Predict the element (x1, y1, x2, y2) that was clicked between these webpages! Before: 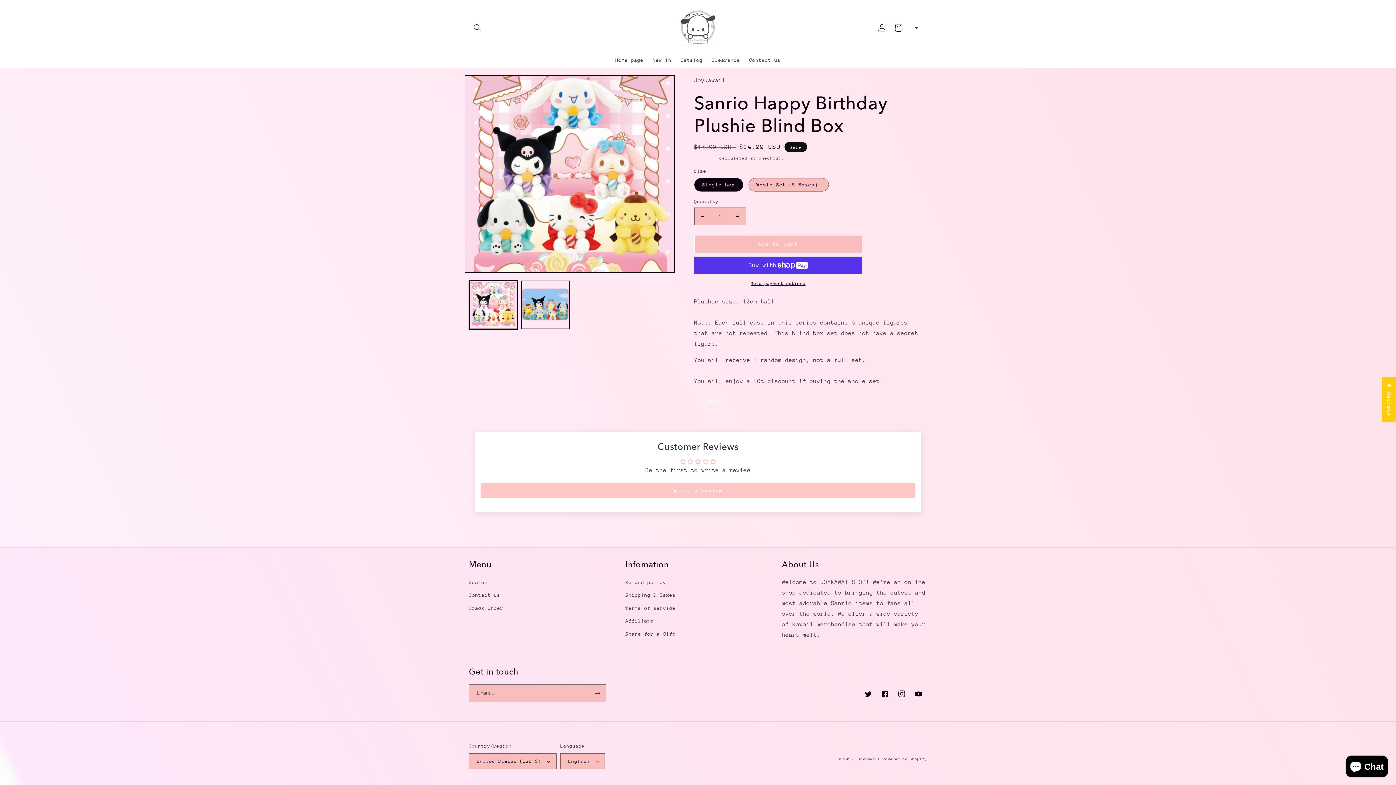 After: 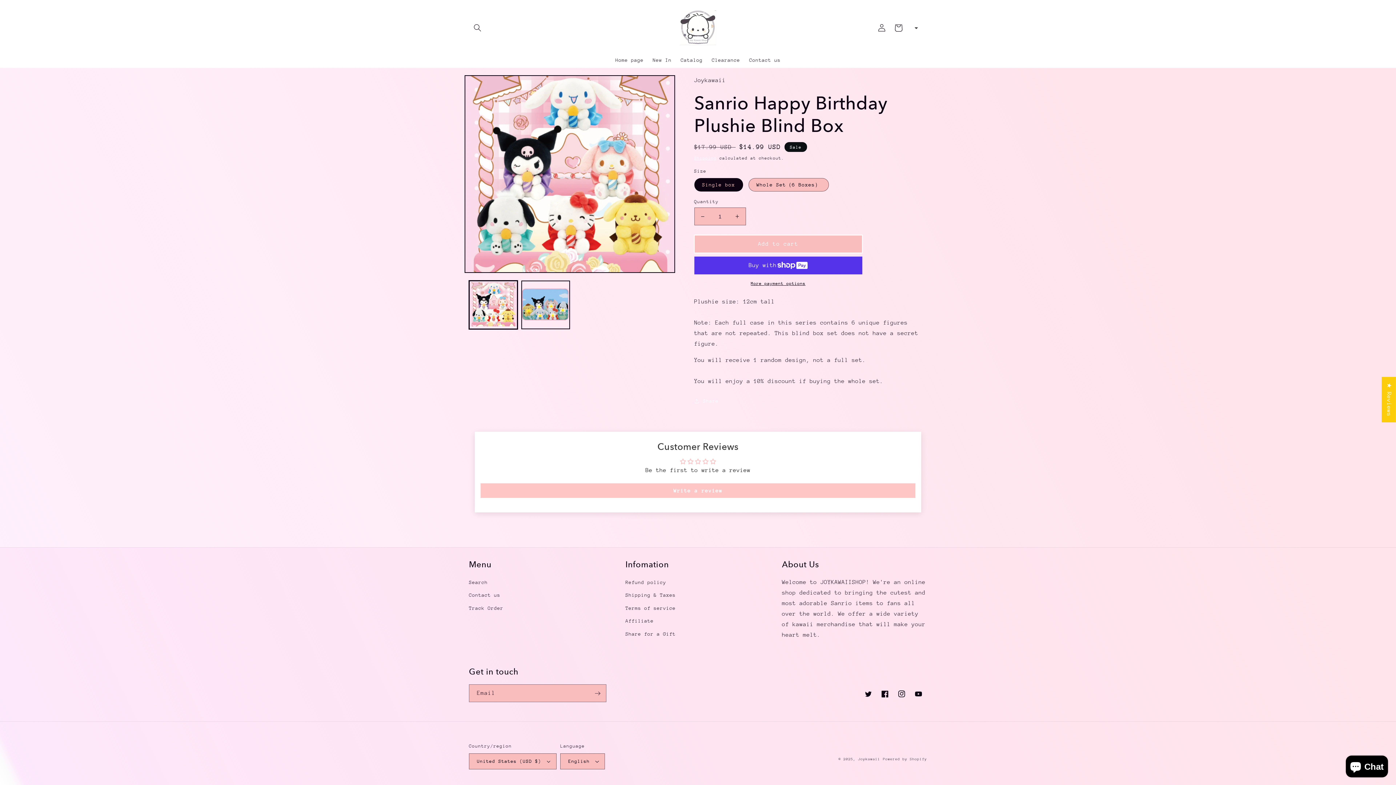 Action: bbox: (694, 235, 862, 253) label: Add to cart